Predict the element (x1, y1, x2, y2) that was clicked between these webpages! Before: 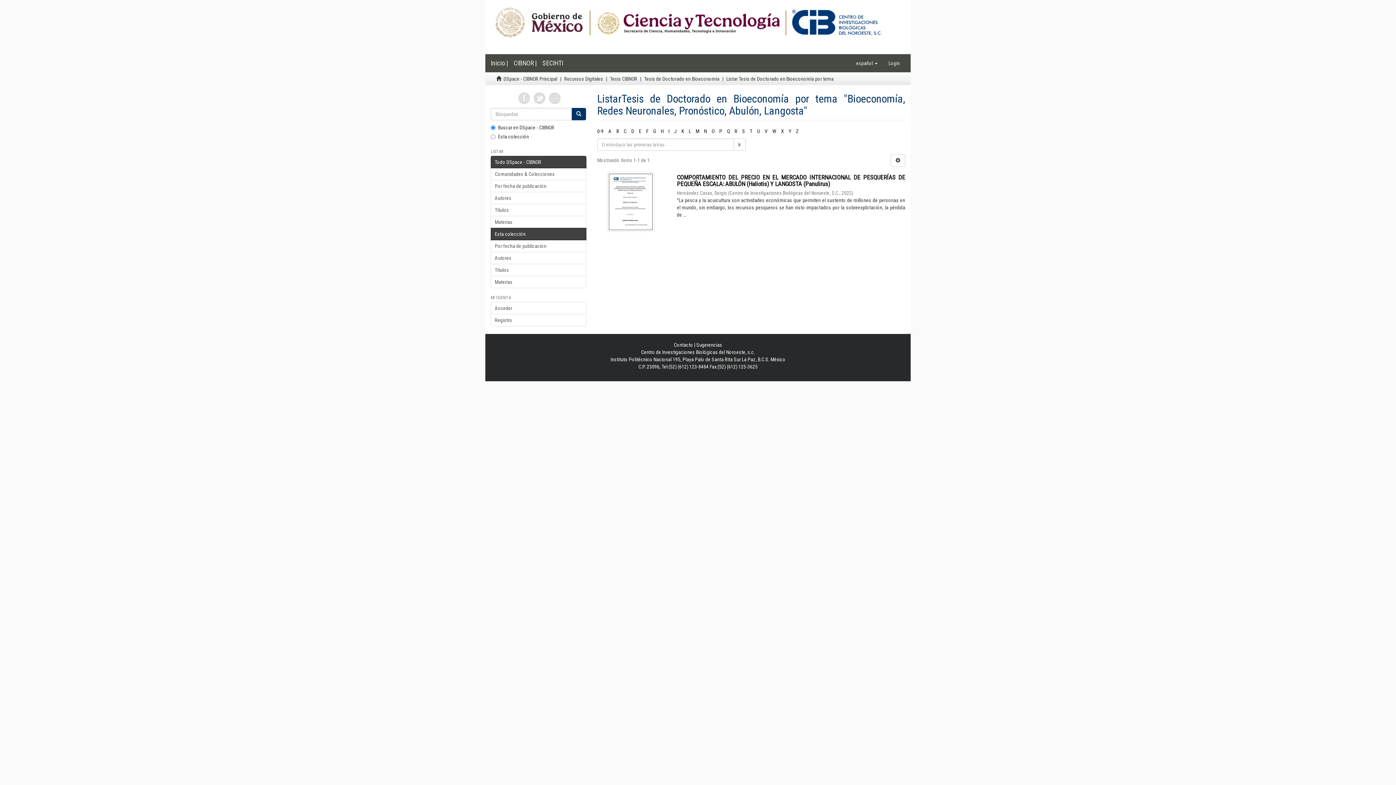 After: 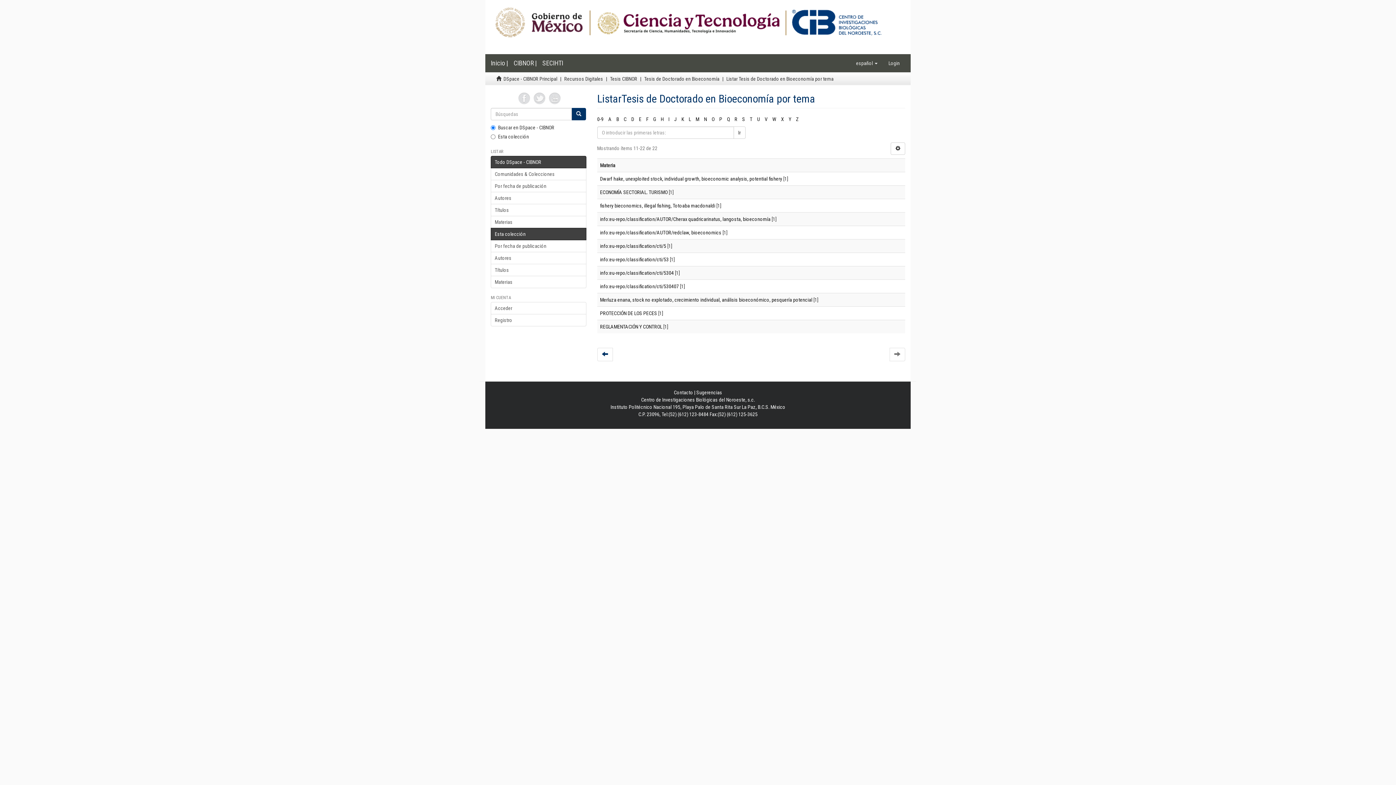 Action: label: D bbox: (631, 128, 634, 134)